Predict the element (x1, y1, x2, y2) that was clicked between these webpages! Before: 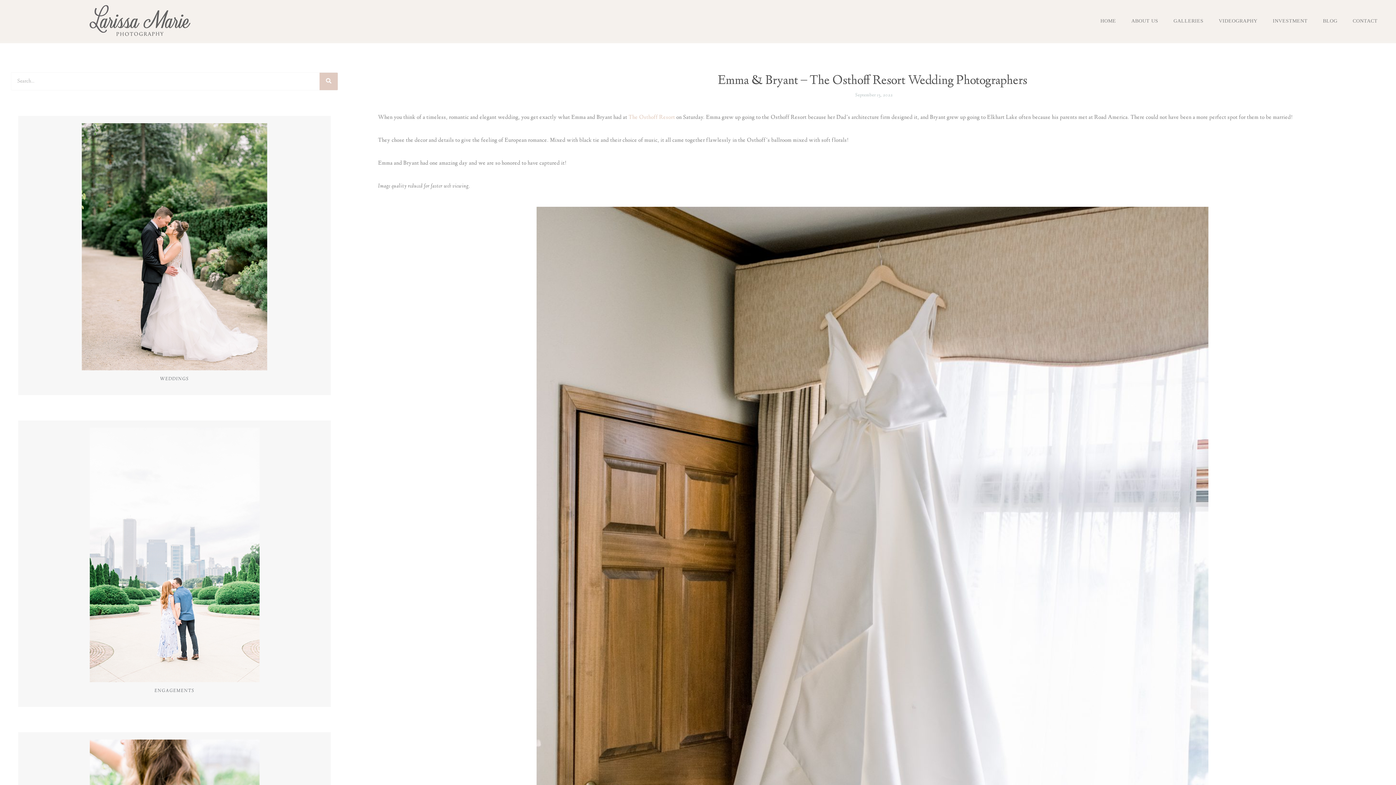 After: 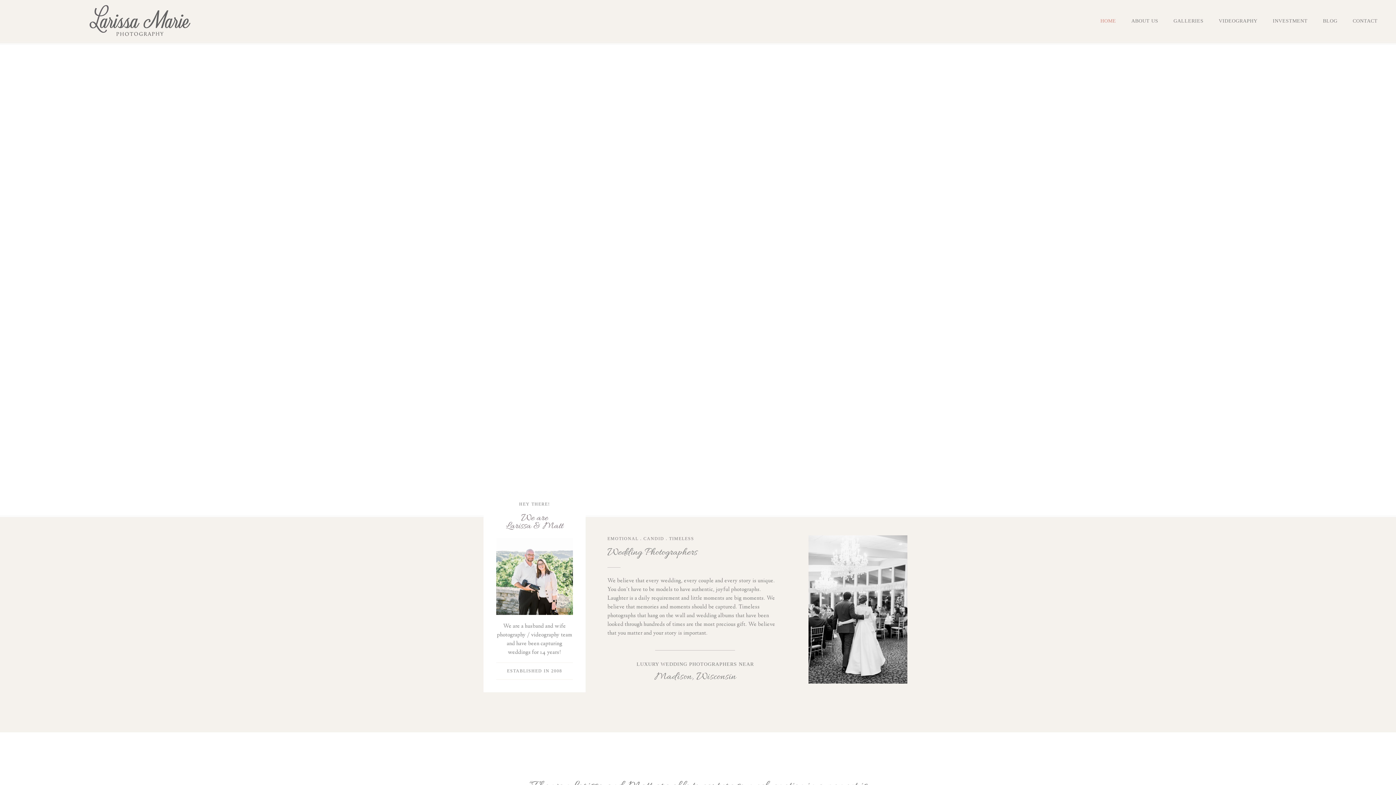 Action: bbox: (88, 3, 191, 38)